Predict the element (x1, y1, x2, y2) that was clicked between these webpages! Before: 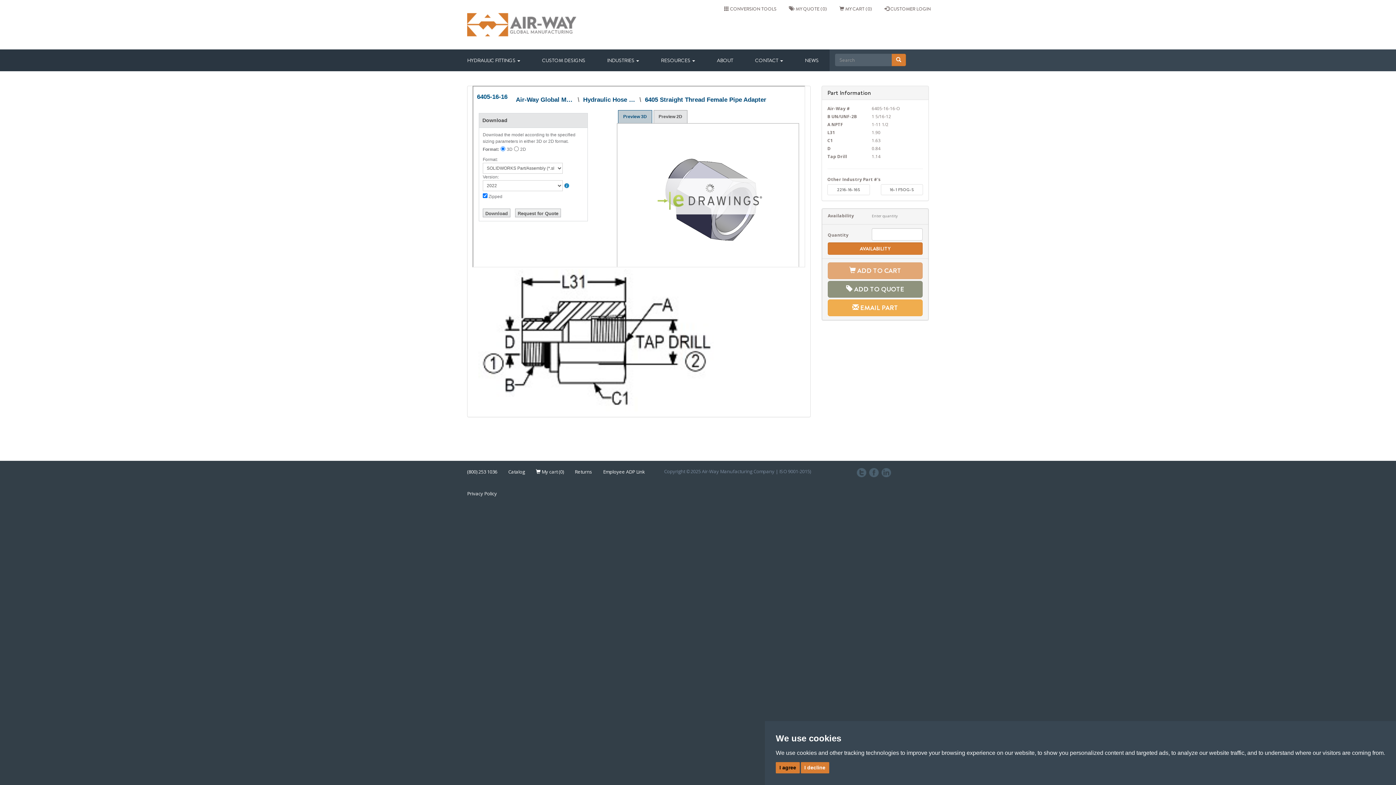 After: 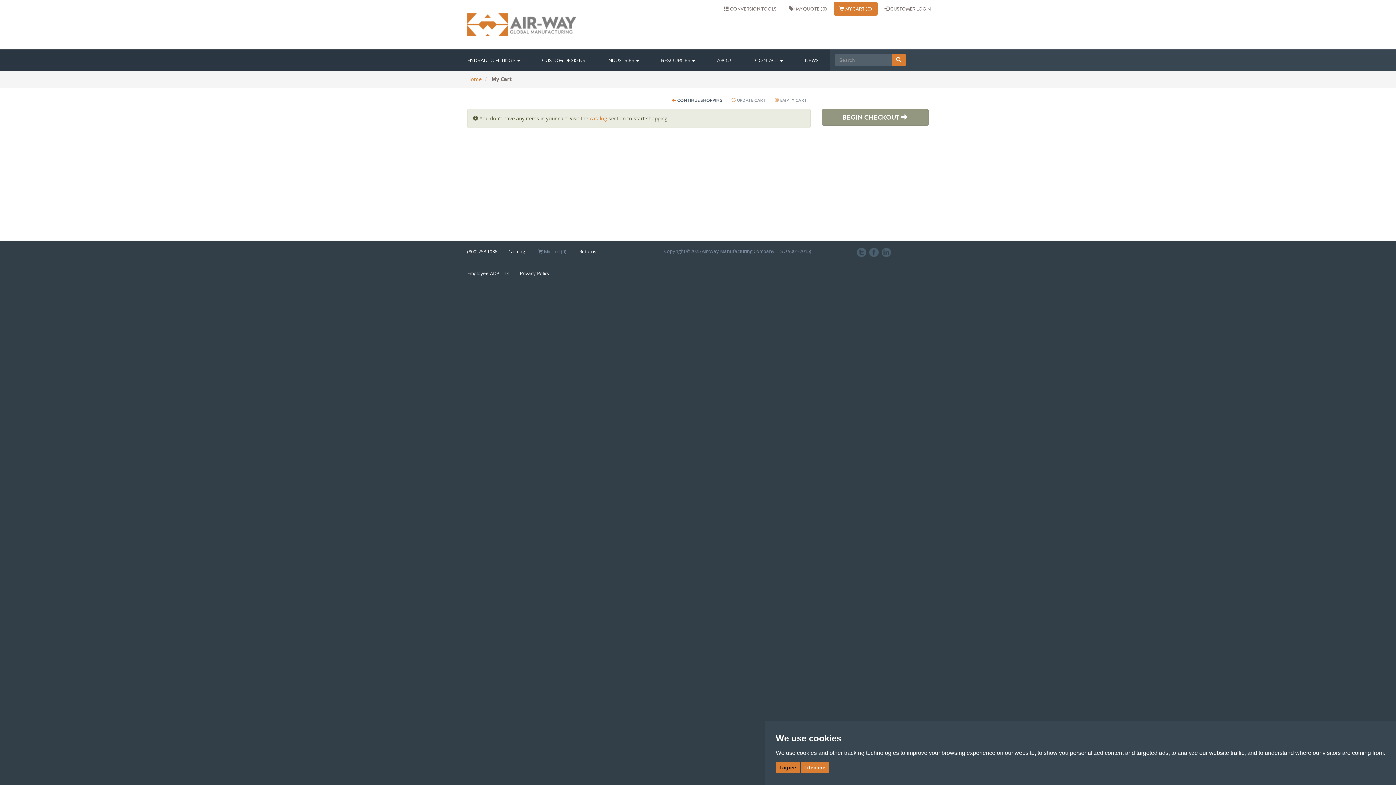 Action: label:  My cart (0) bbox: (530, 461, 569, 482)